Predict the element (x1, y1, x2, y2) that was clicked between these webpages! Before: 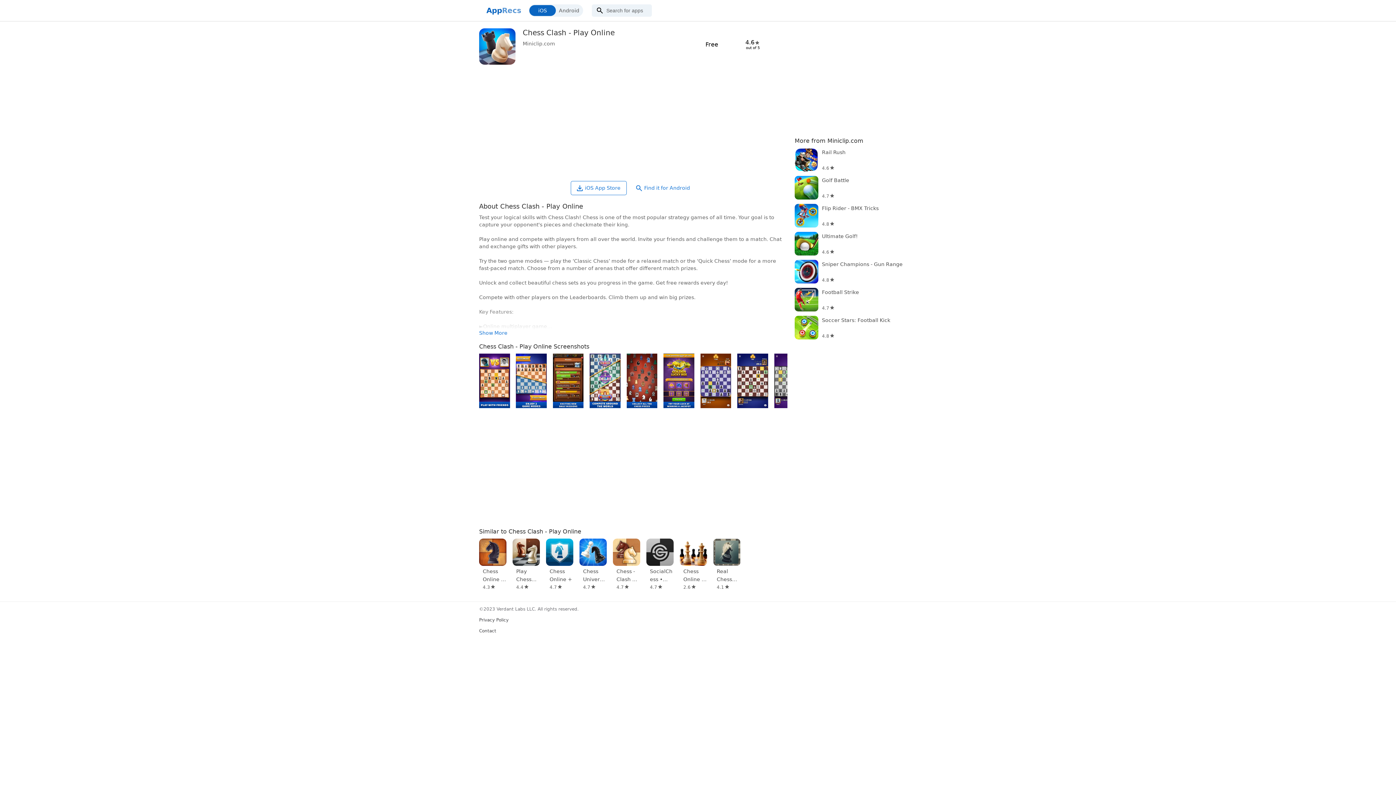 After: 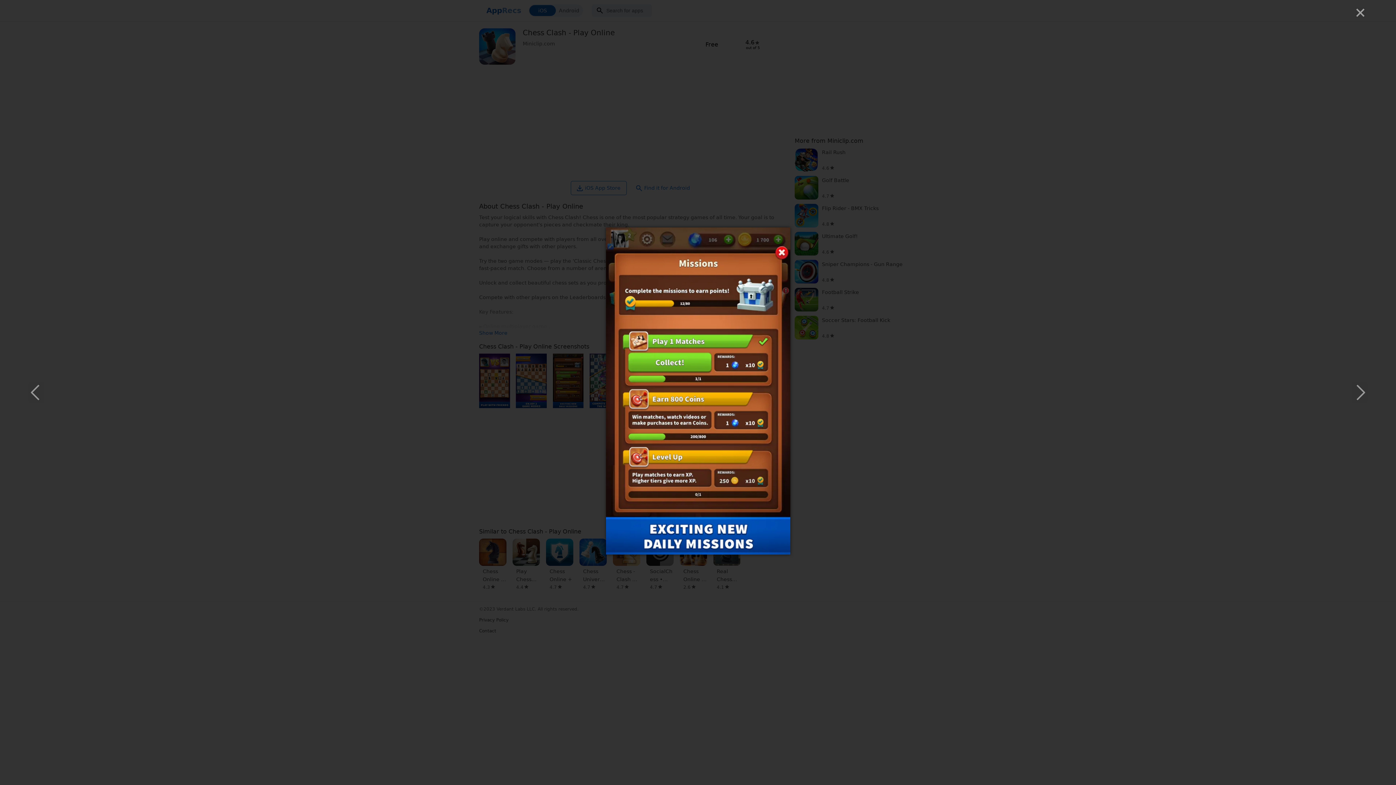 Action: bbox: (553, 353, 583, 408)